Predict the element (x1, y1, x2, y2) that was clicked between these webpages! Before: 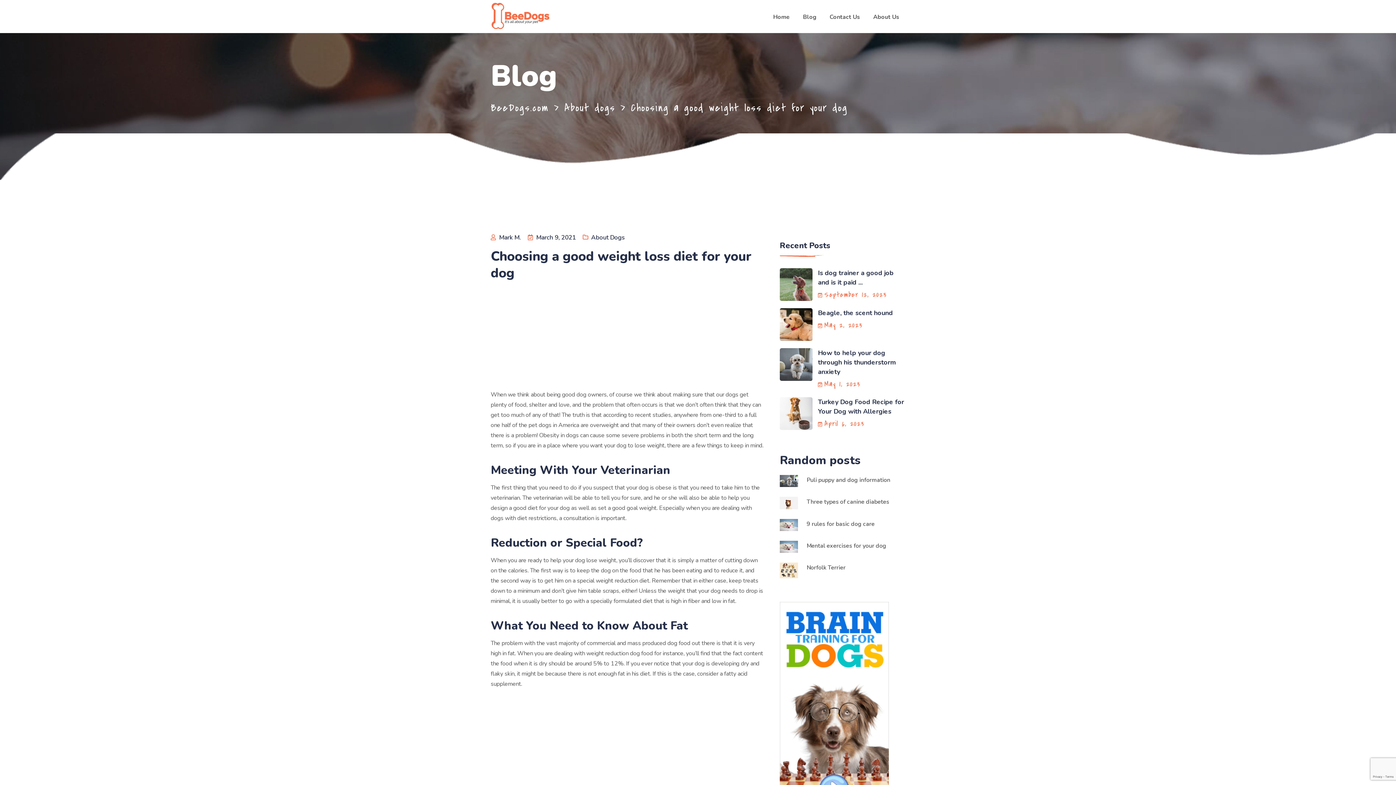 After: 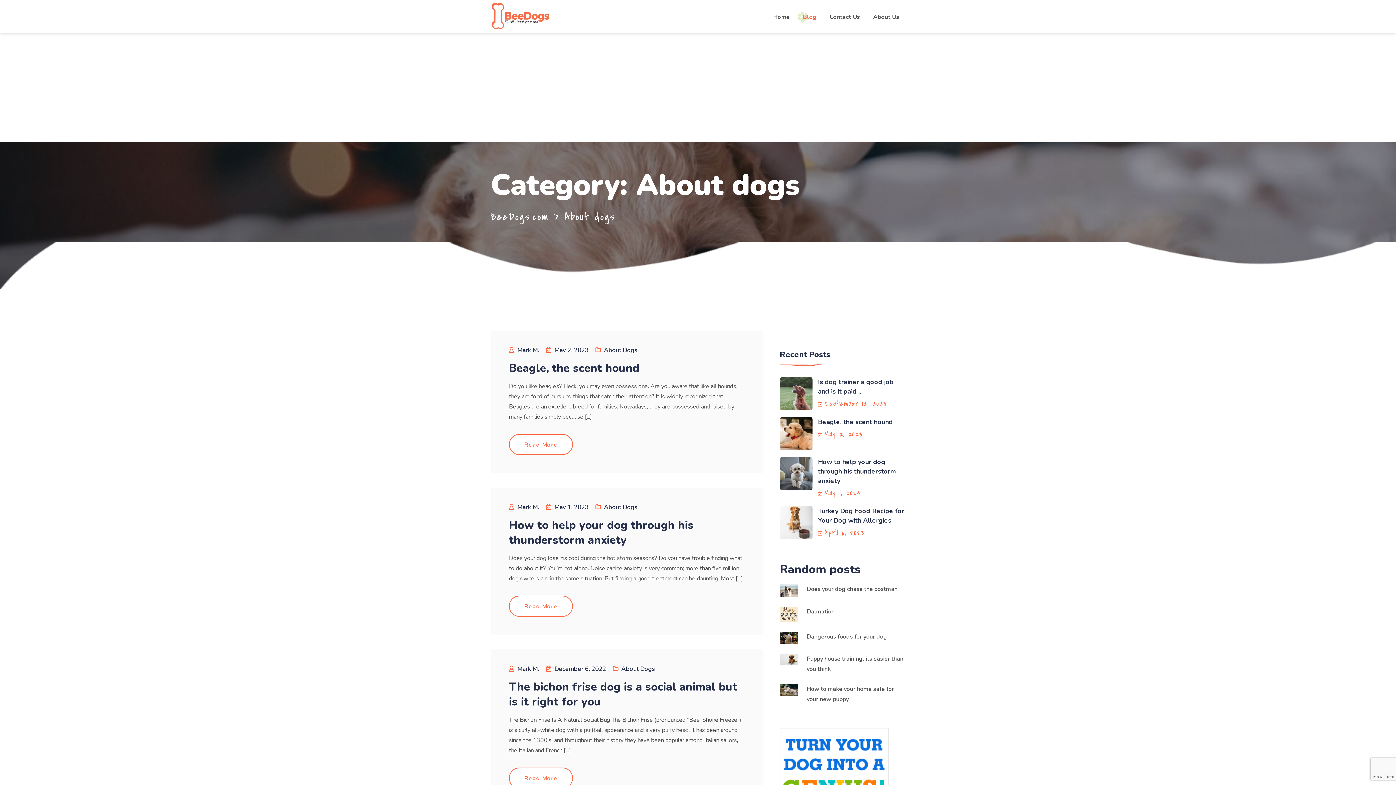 Action: label: About Dogs bbox: (591, 233, 624, 241)